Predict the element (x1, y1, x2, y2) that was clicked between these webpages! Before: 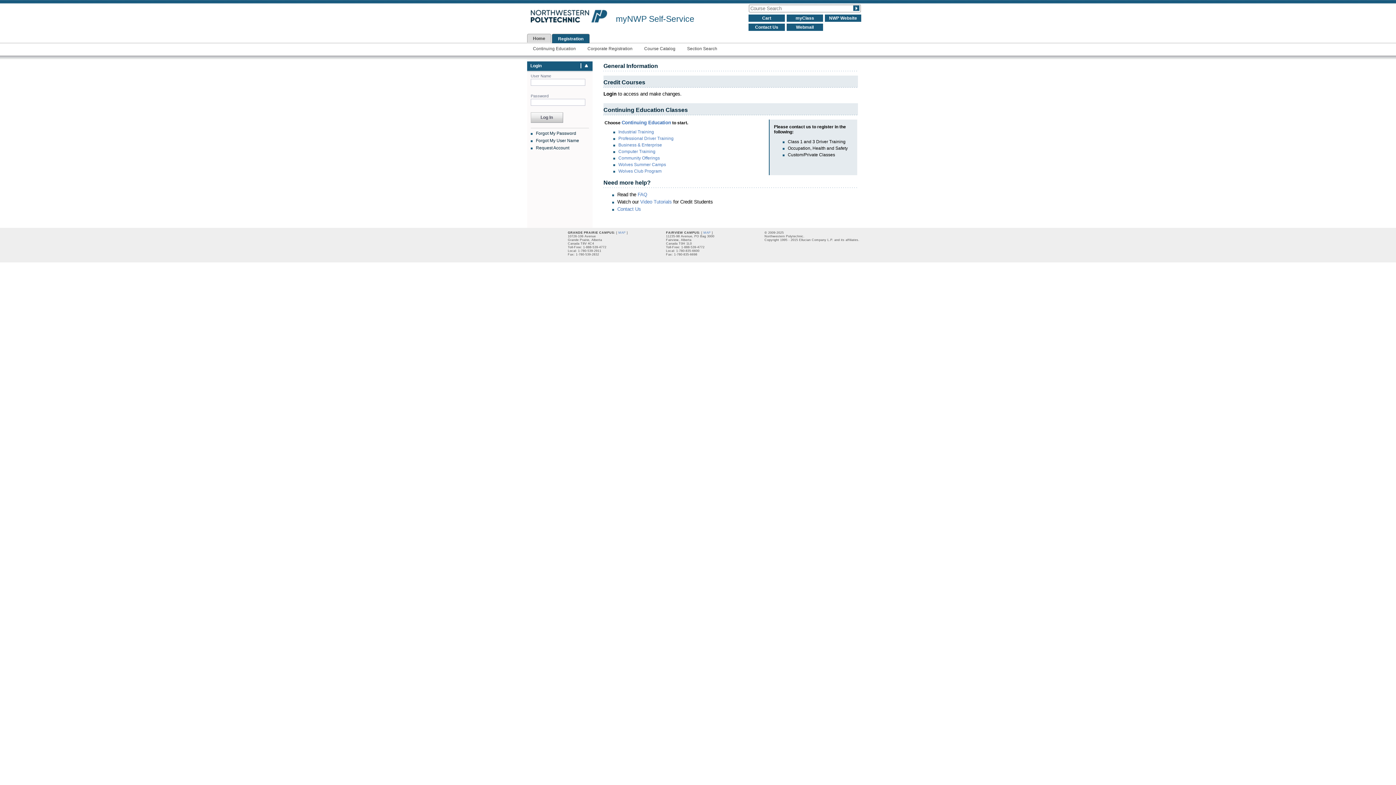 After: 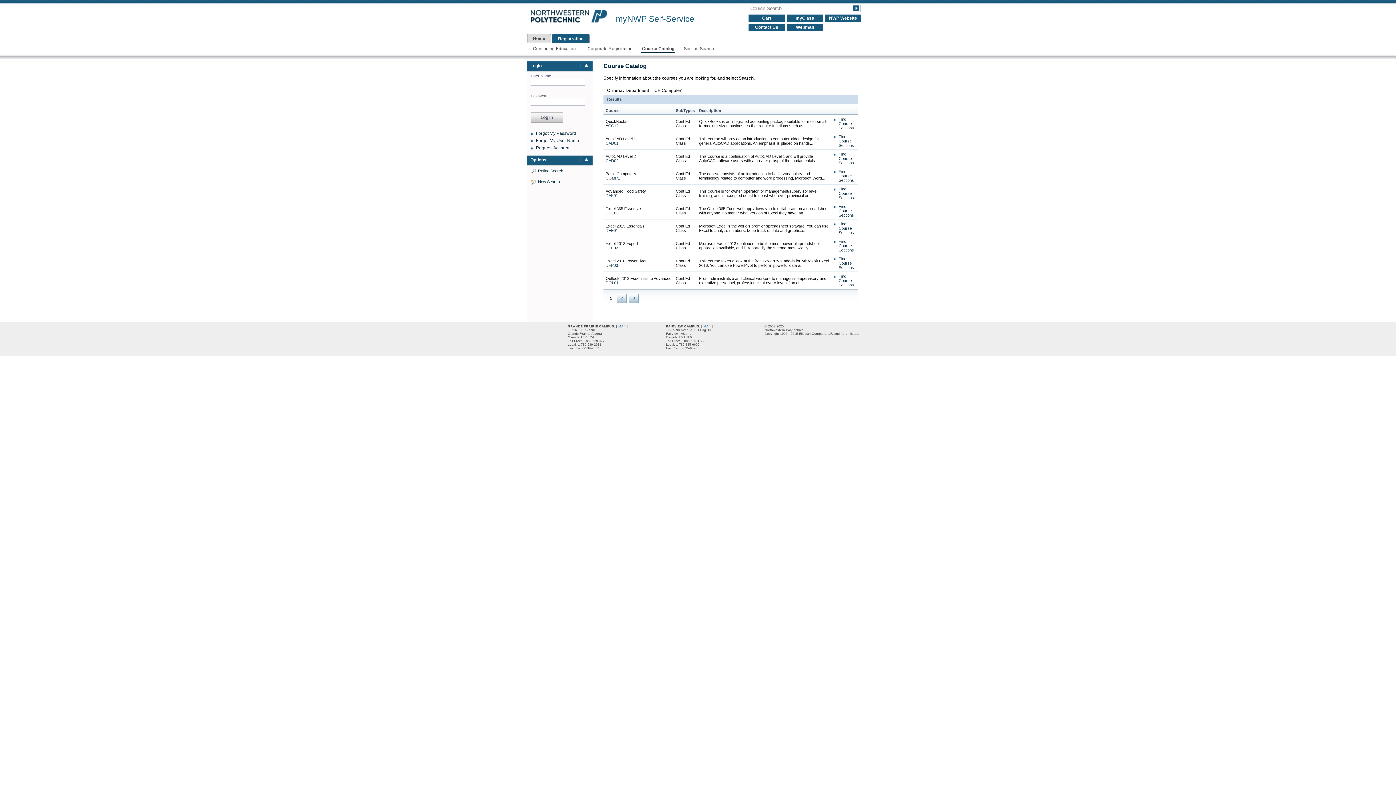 Action: label: Computer Training bbox: (618, 149, 655, 154)